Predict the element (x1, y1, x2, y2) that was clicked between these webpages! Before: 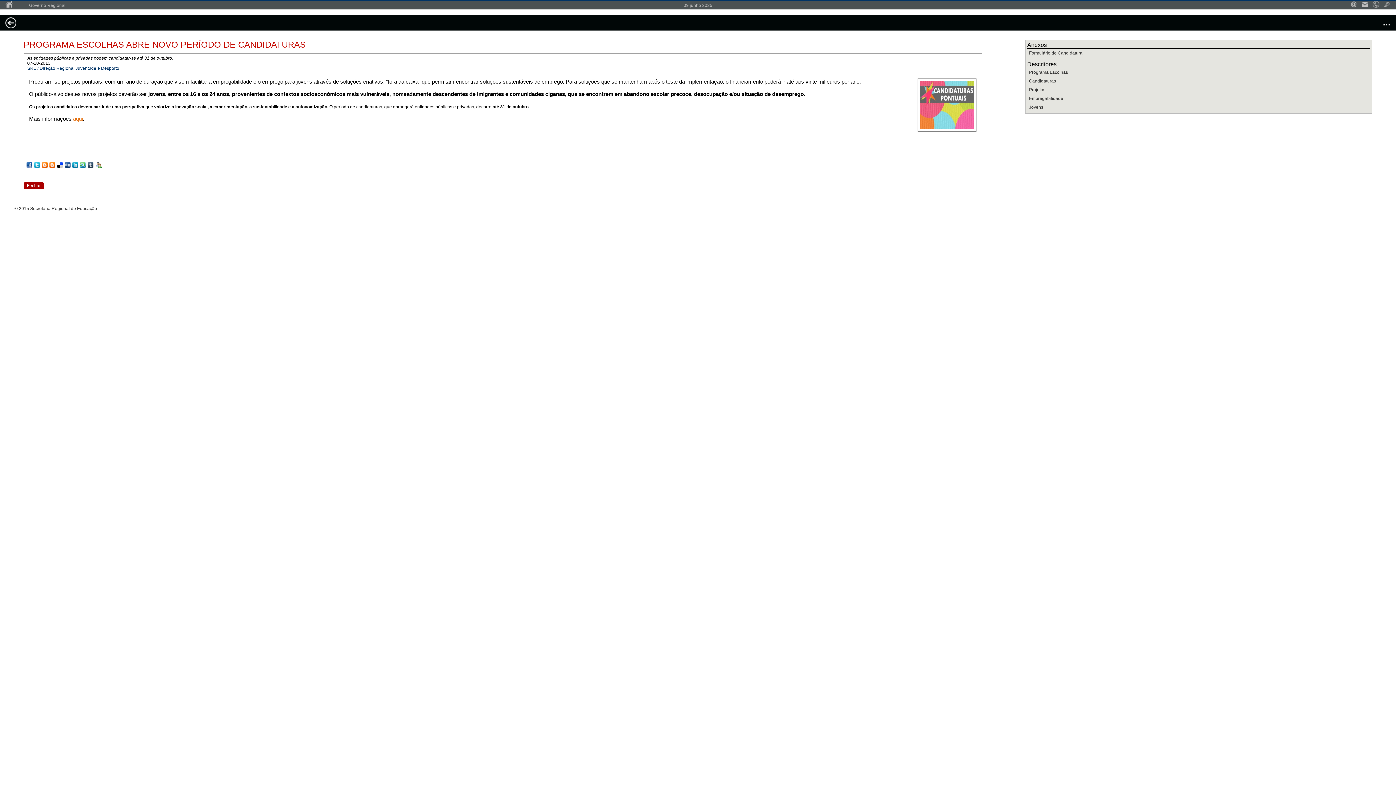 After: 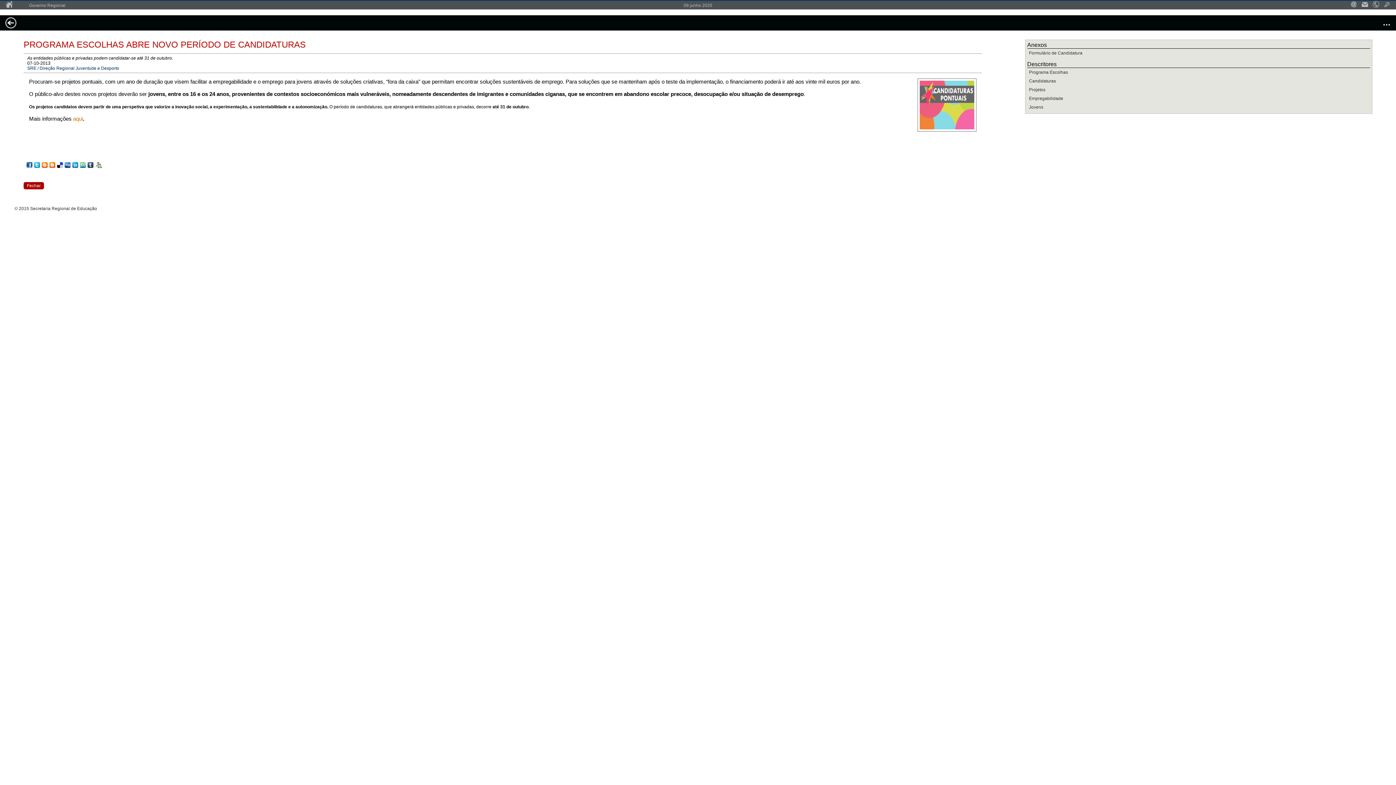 Action: bbox: (64, 162, 71, 167)